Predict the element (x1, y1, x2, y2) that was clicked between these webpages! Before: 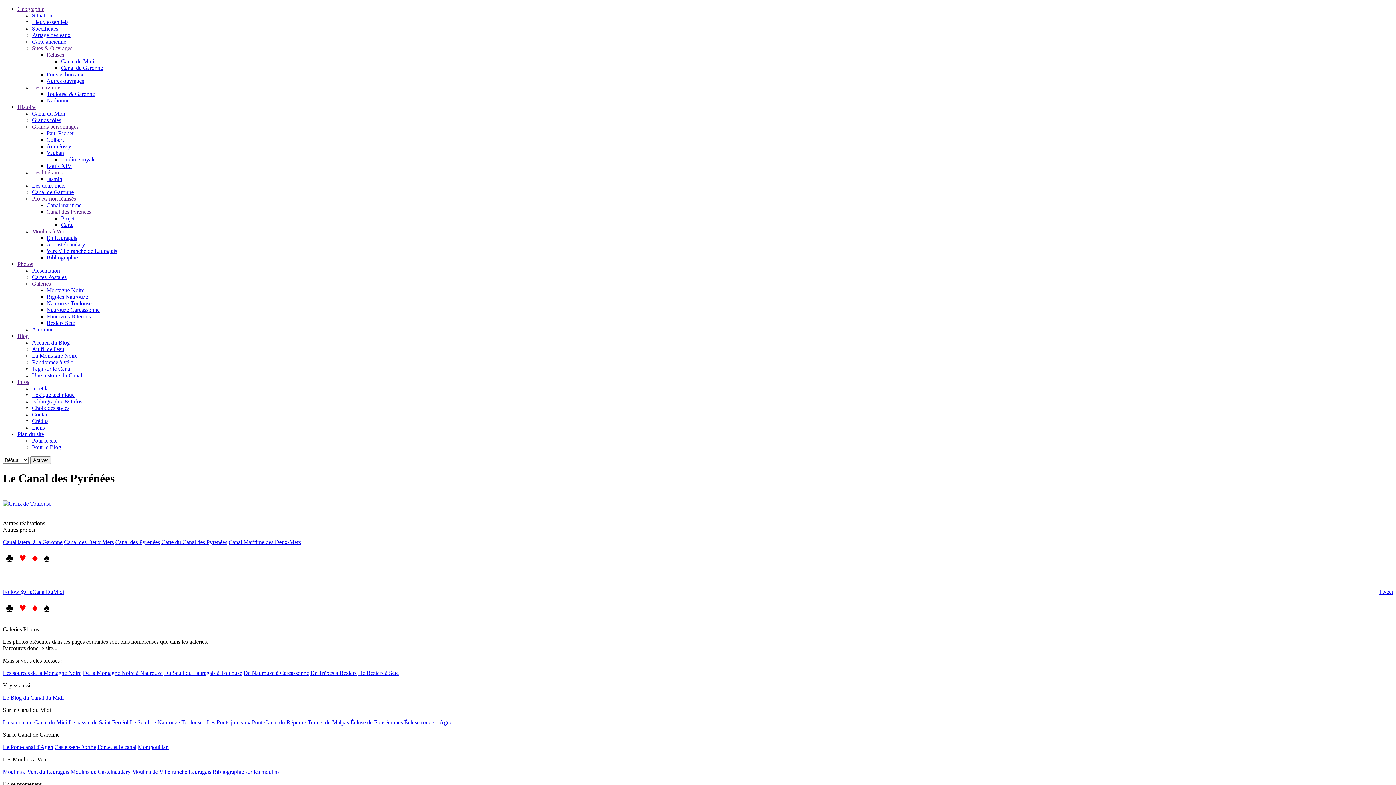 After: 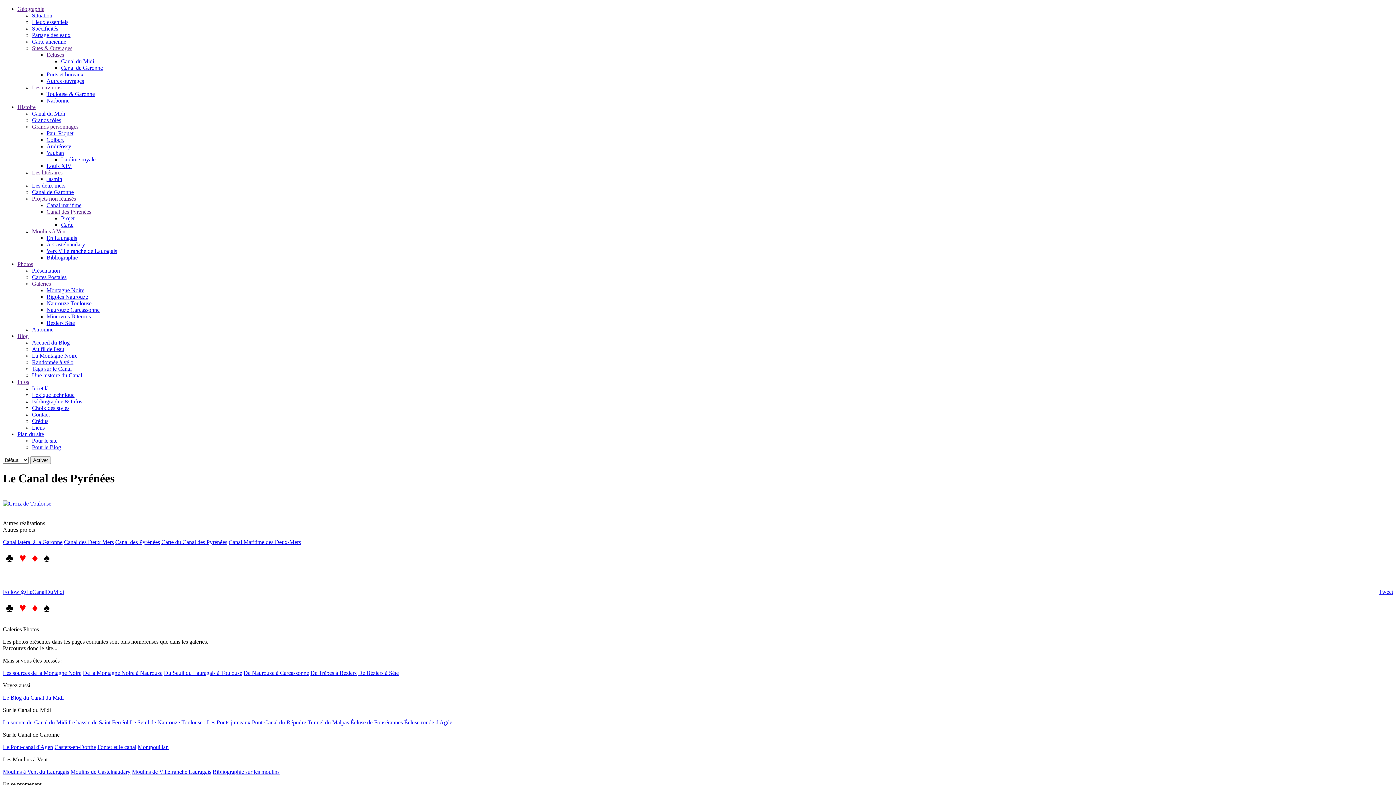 Action: label: Autres ouvrages bbox: (46, 77, 84, 84)